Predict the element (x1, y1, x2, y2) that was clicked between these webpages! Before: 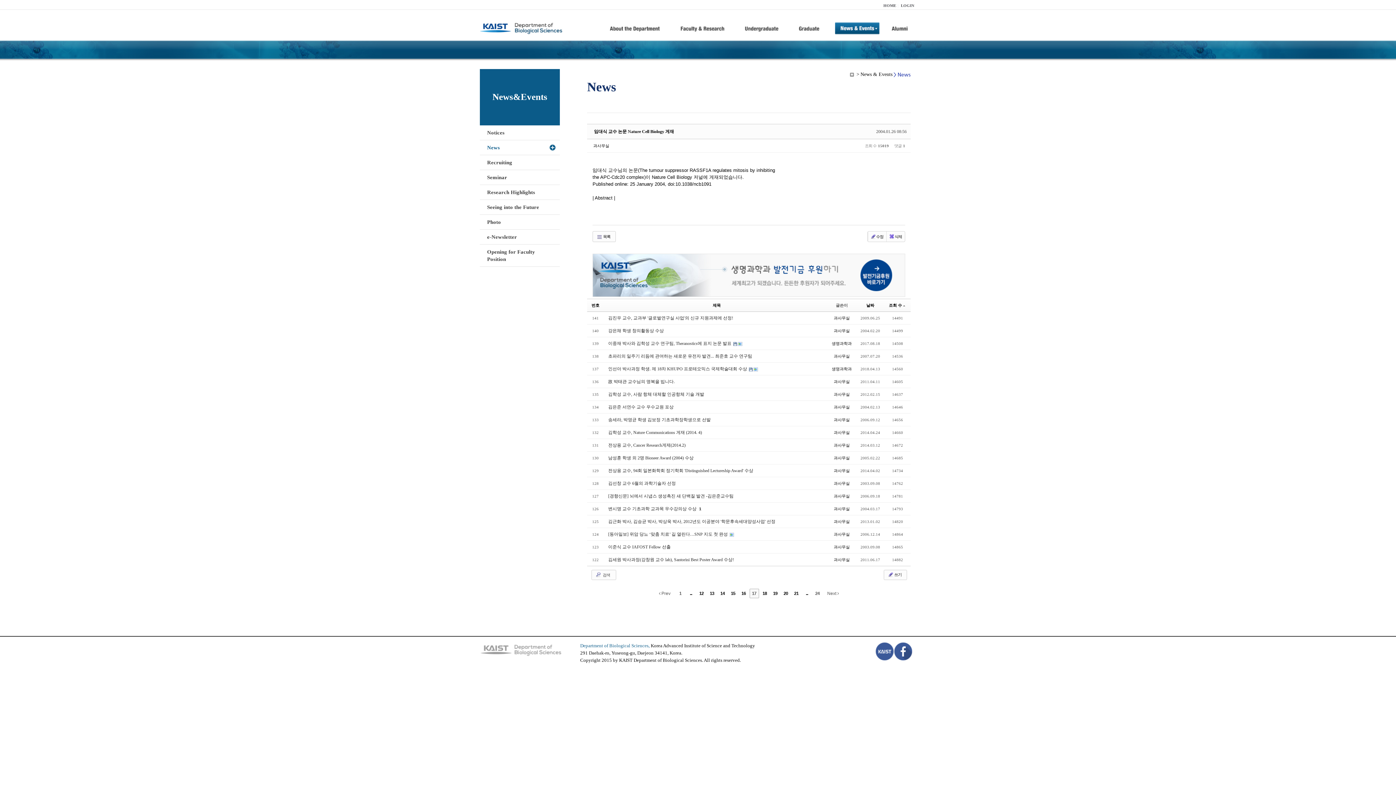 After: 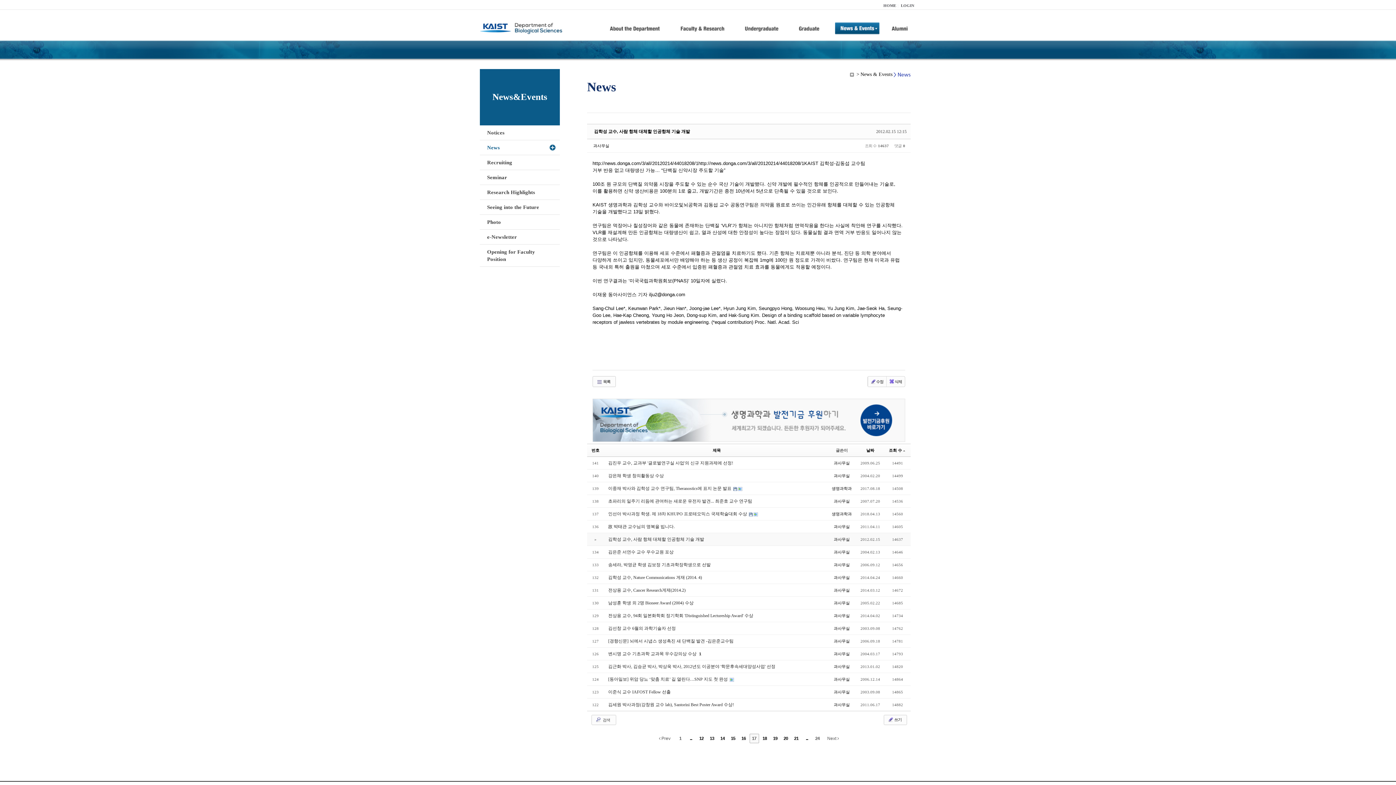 Action: label: 김학성 교수, 사람 항체 대체할 인공항체 기술 개발 bbox: (608, 392, 704, 397)